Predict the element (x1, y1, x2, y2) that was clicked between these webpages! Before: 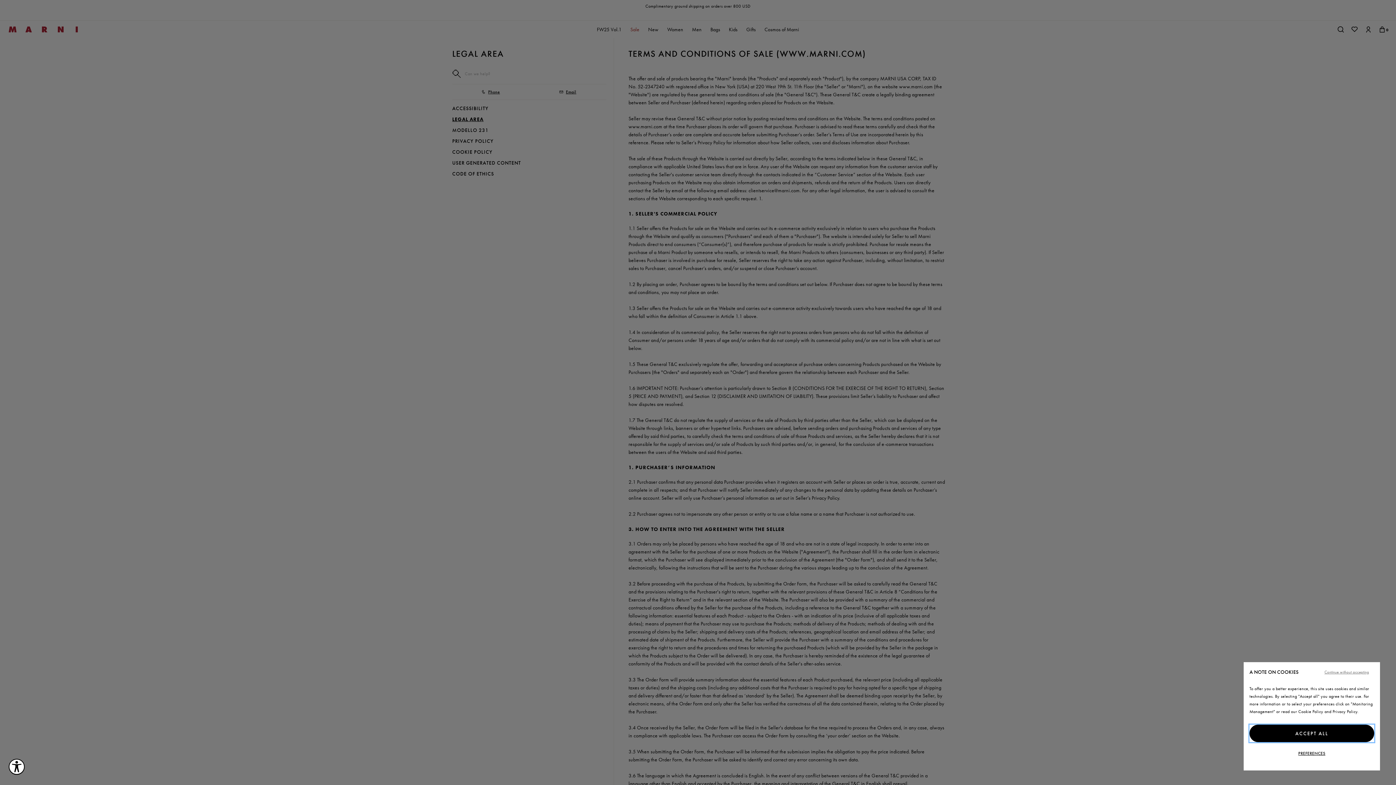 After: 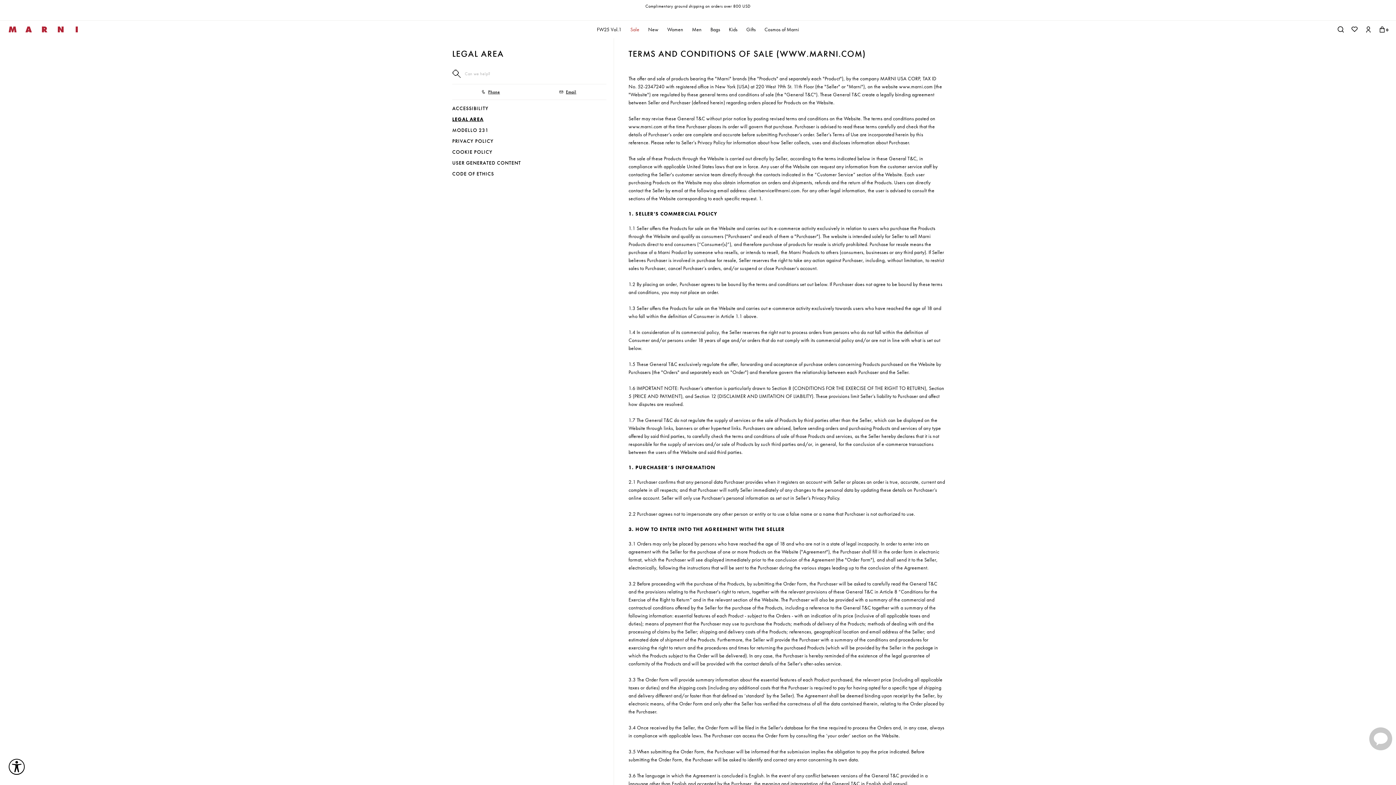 Action: bbox: (1249, 725, 1374, 742) label: ACCEPT ALL